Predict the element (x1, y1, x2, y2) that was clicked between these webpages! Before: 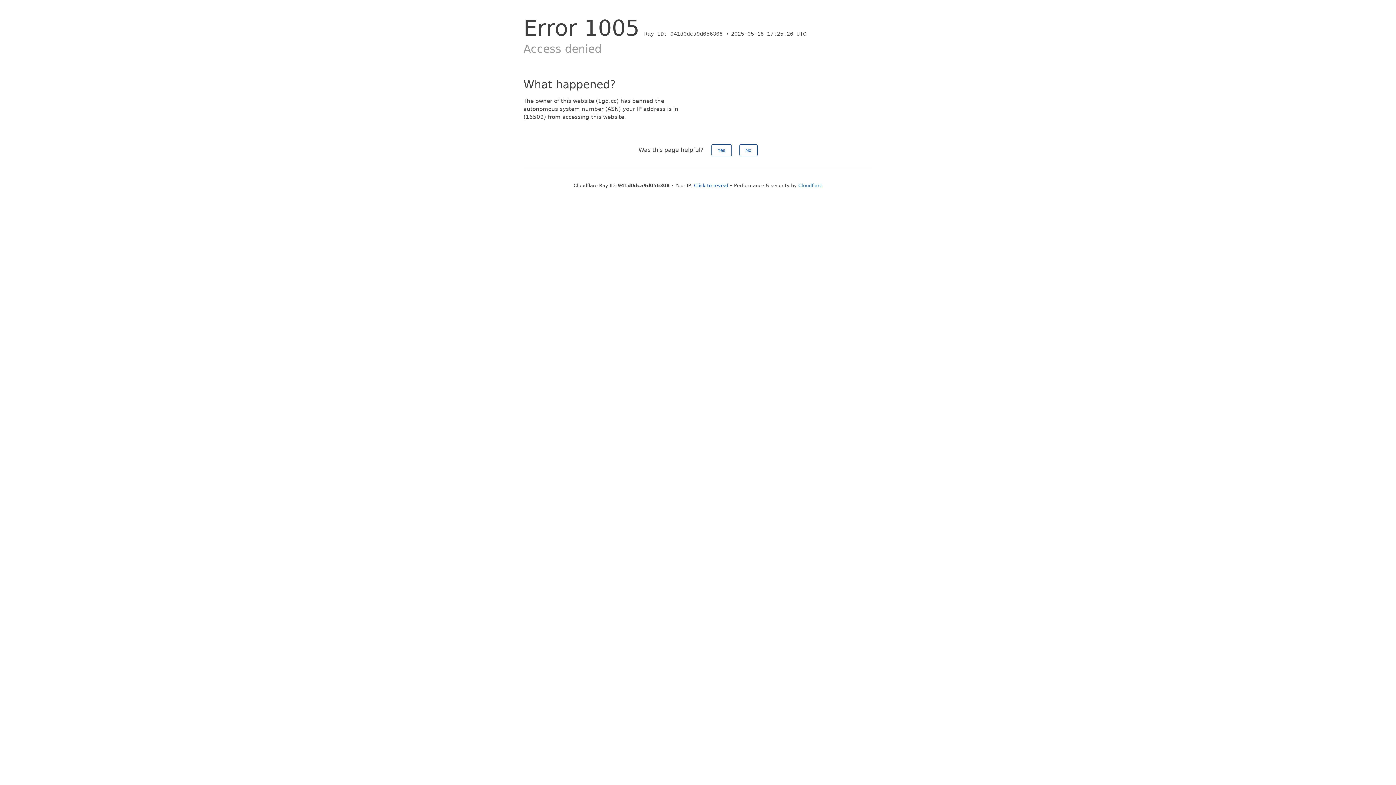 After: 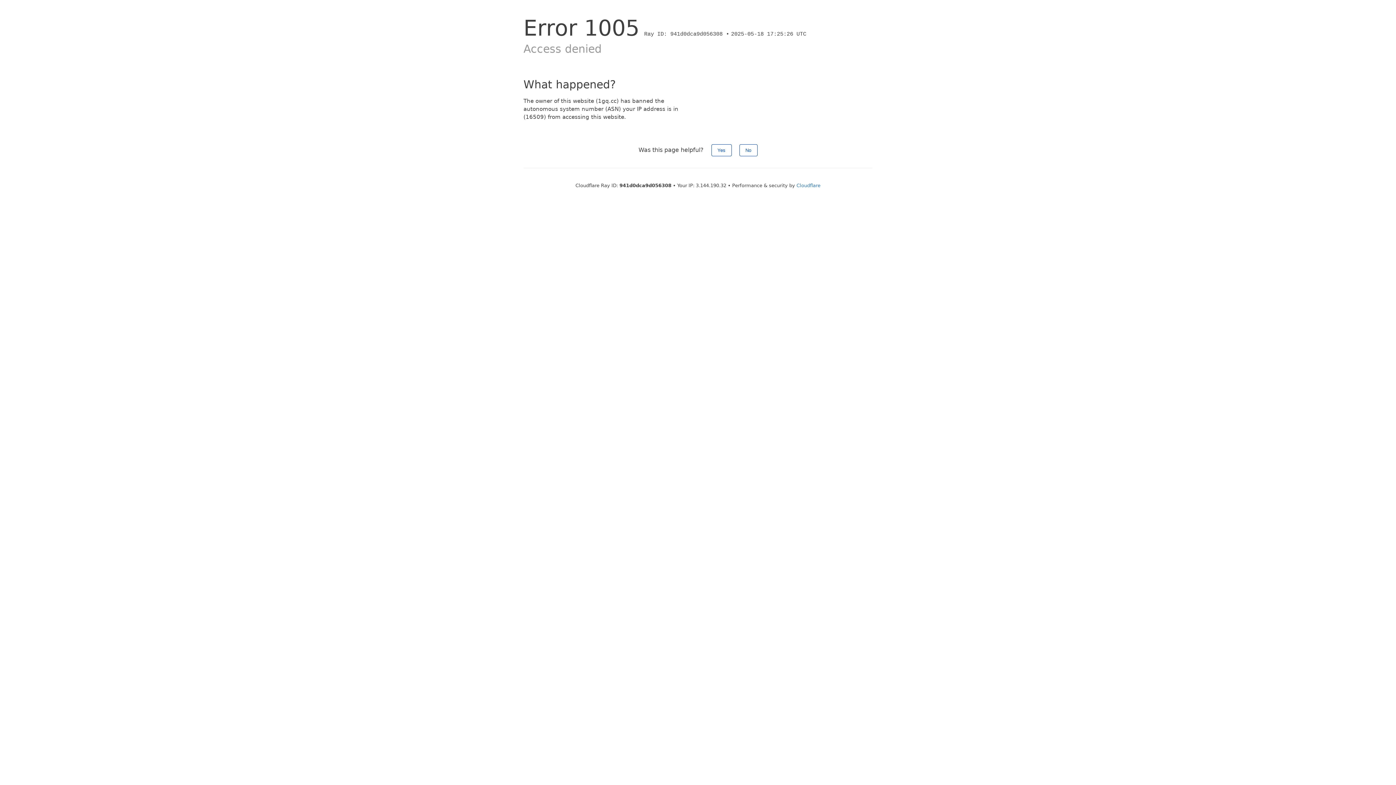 Action: bbox: (694, 182, 728, 188) label: Click to reveal